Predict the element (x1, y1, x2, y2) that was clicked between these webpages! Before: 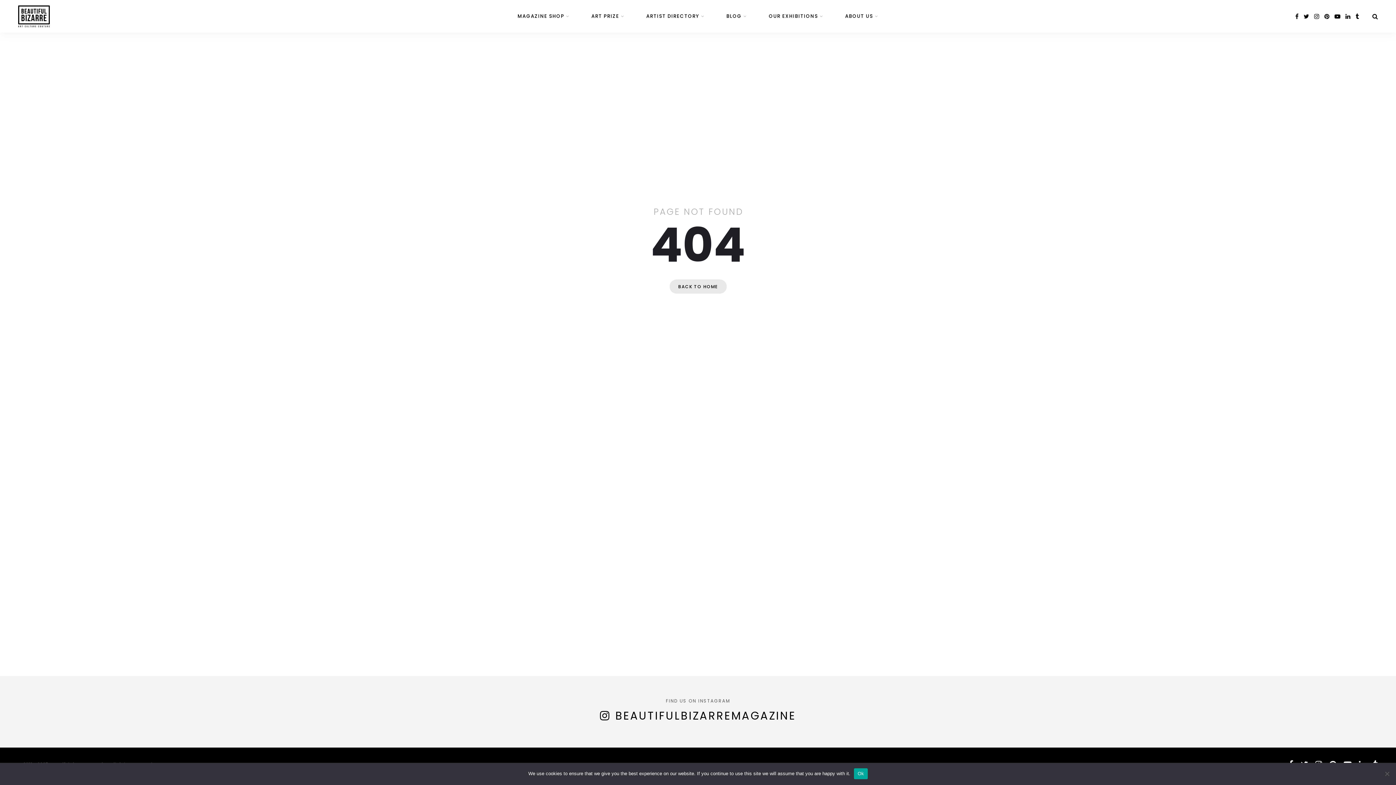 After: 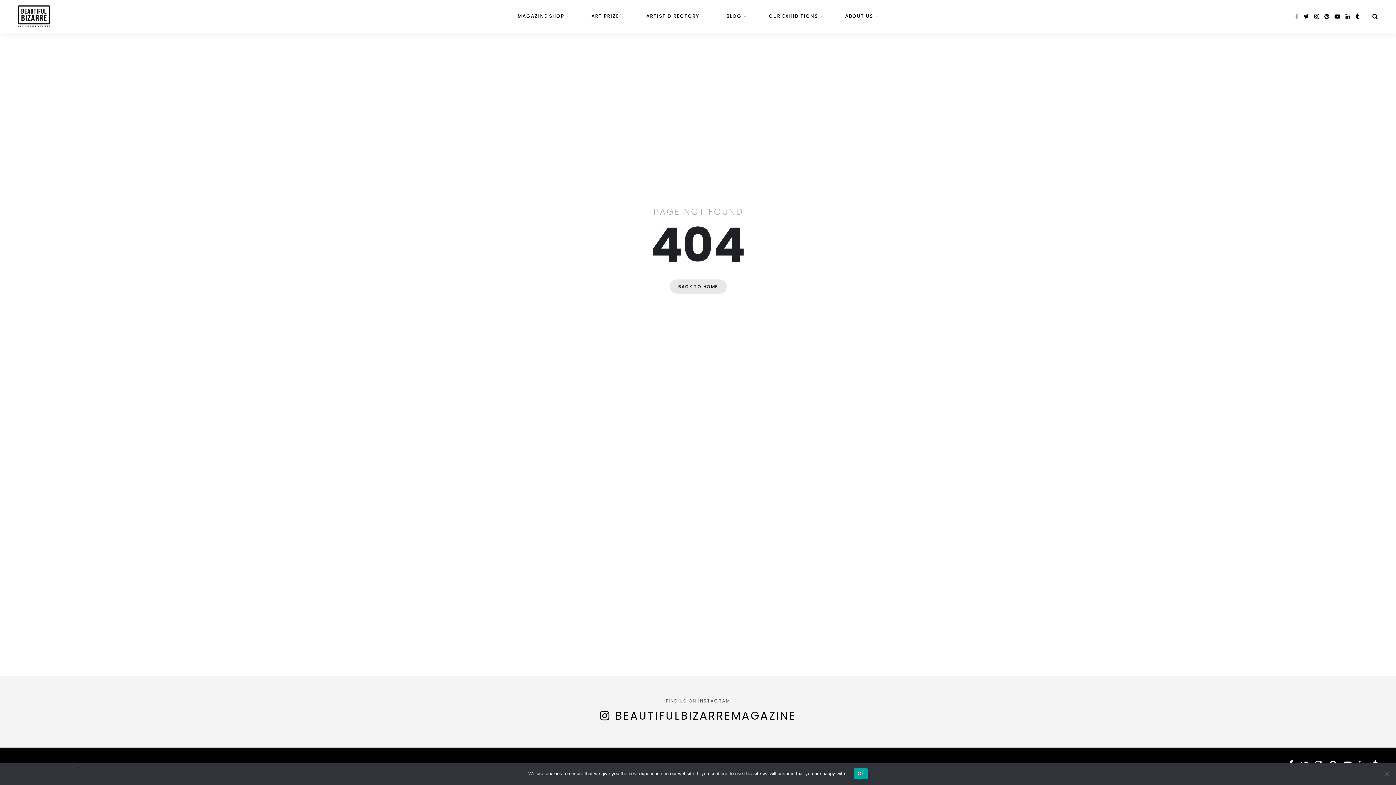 Action: bbox: (1295, 12, 1298, 20) label: facebook